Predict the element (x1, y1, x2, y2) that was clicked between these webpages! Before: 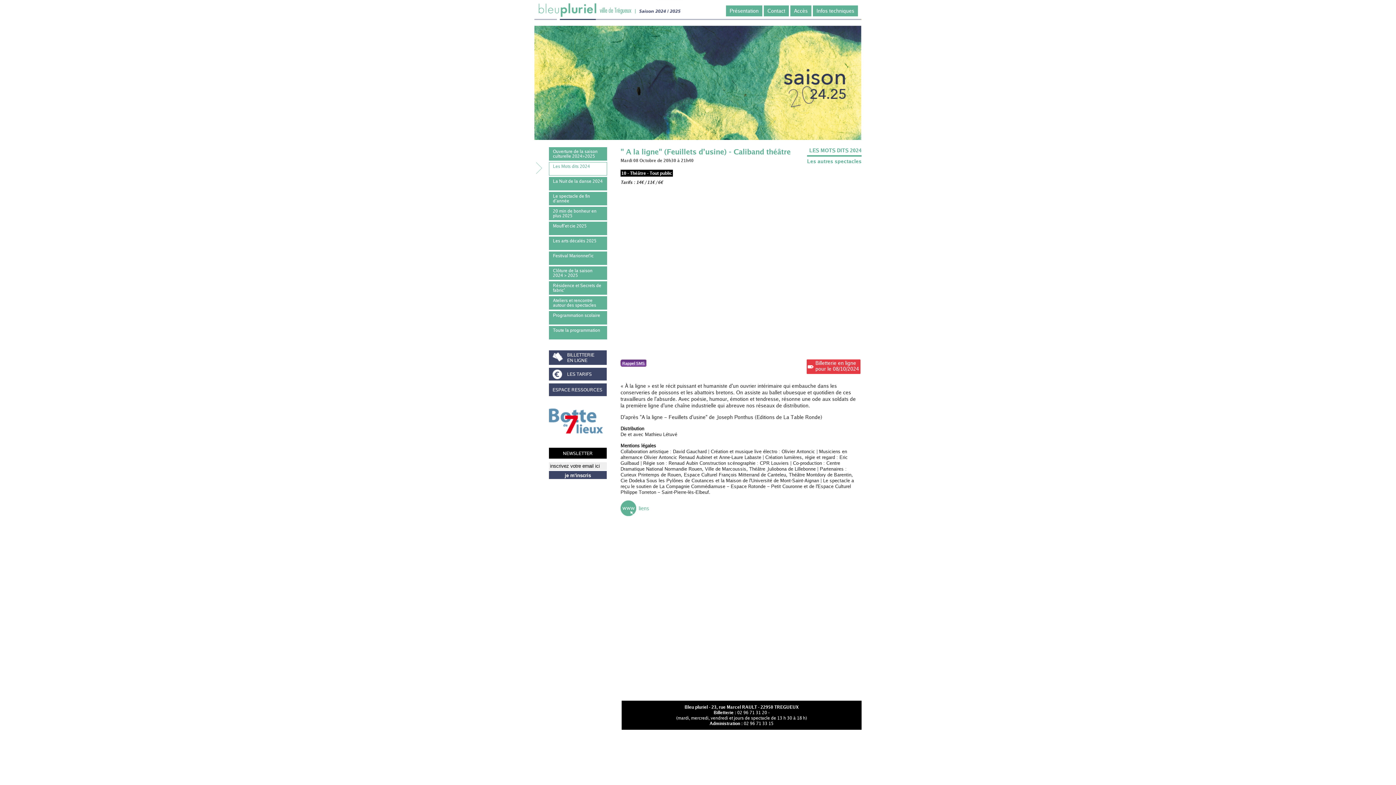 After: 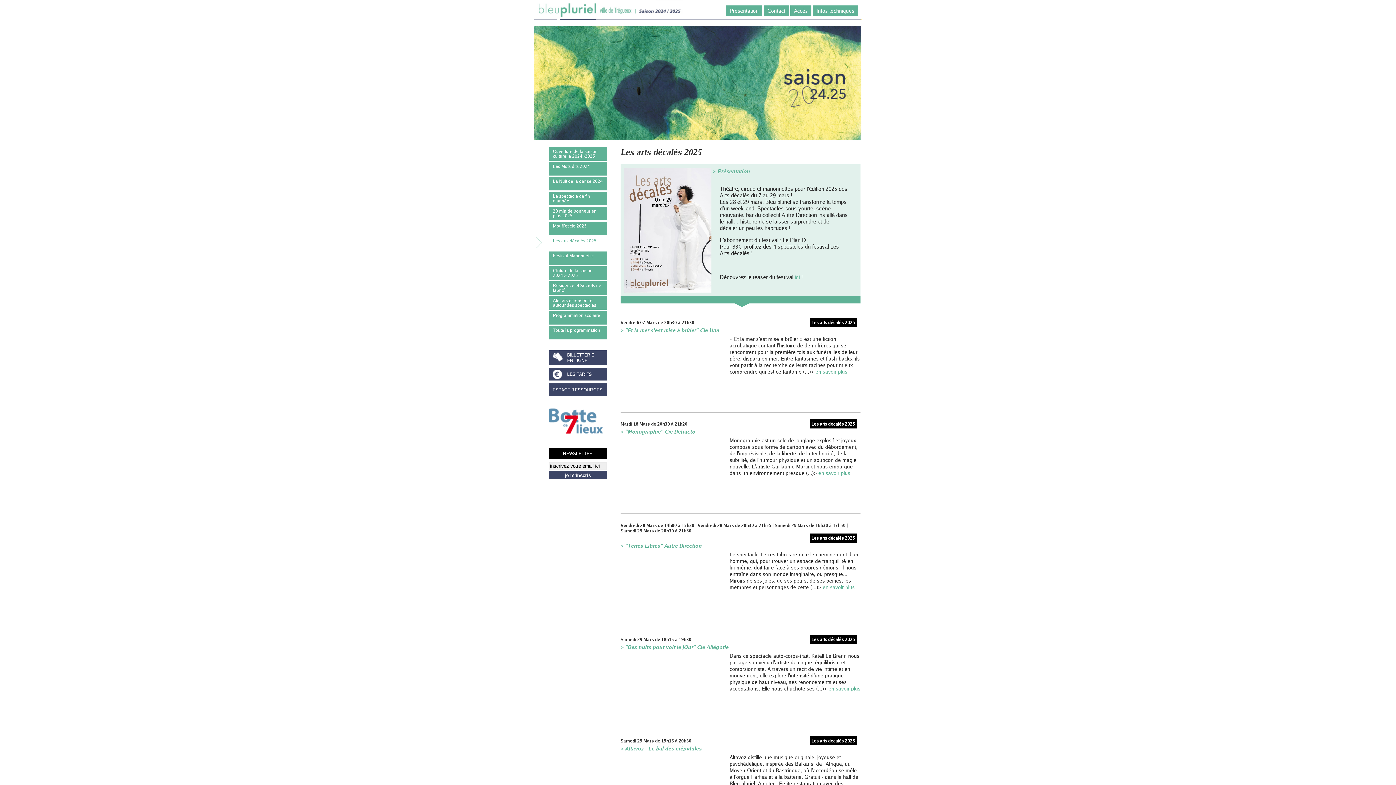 Action: bbox: (549, 236, 607, 250) label: Les arts décalés 2025